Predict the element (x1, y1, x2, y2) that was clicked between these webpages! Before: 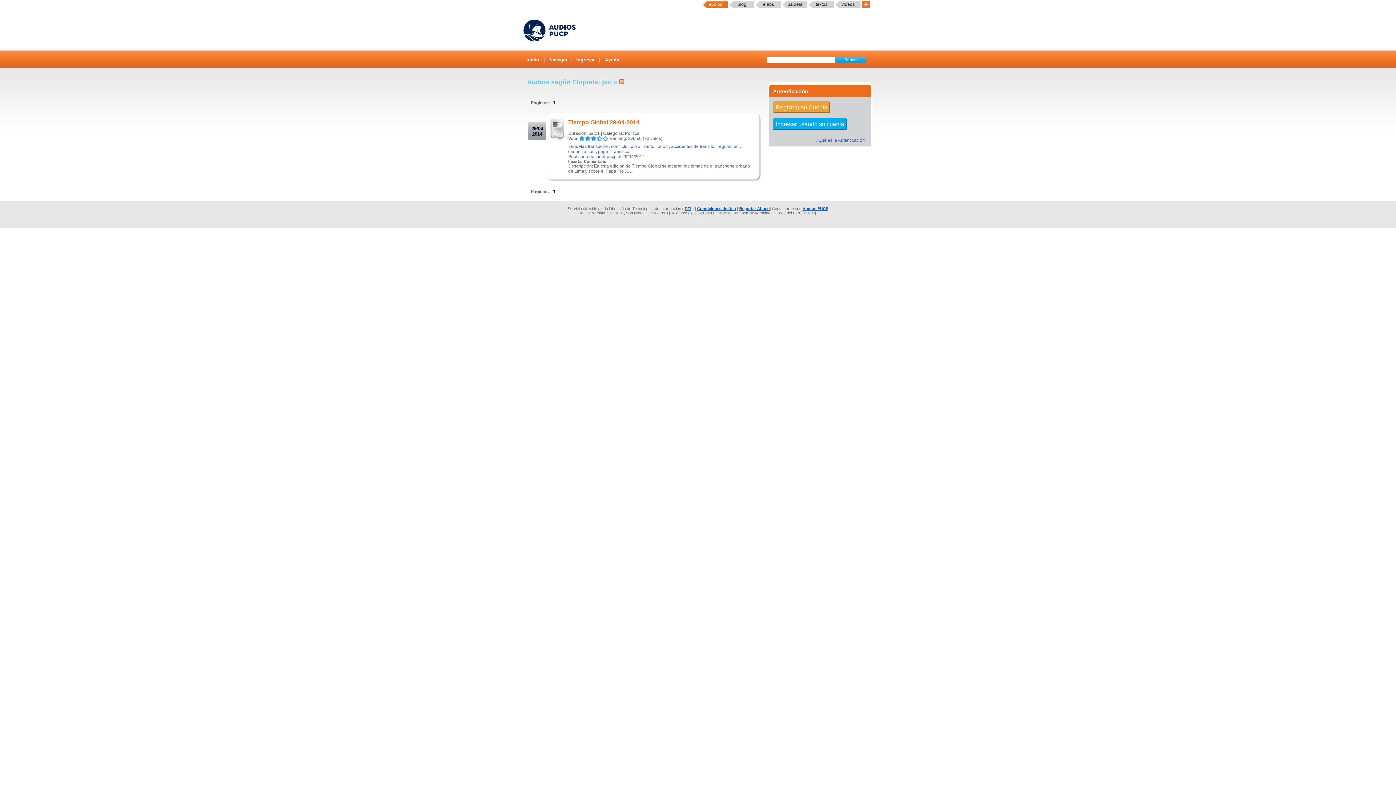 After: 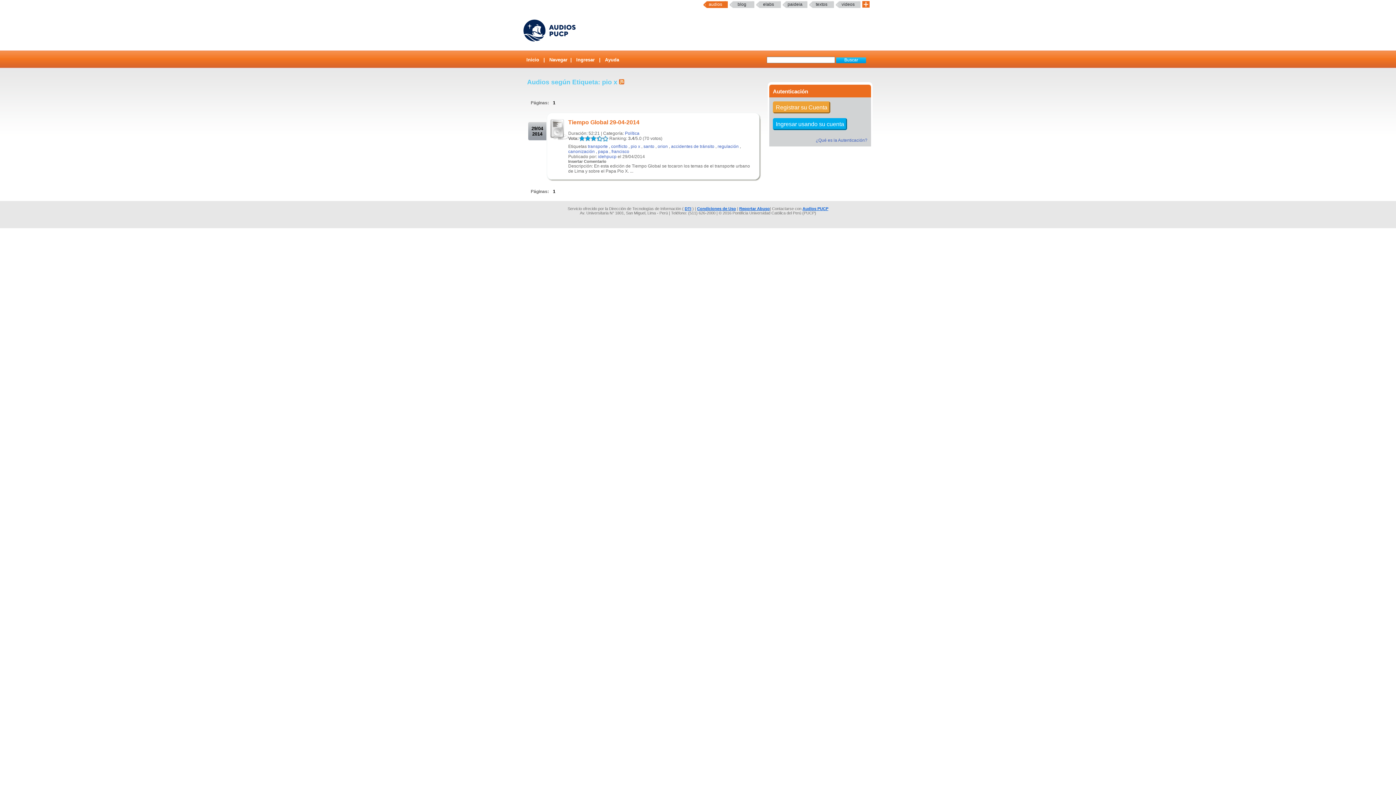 Action: bbox: (836, 1, 860, 8) label: videos